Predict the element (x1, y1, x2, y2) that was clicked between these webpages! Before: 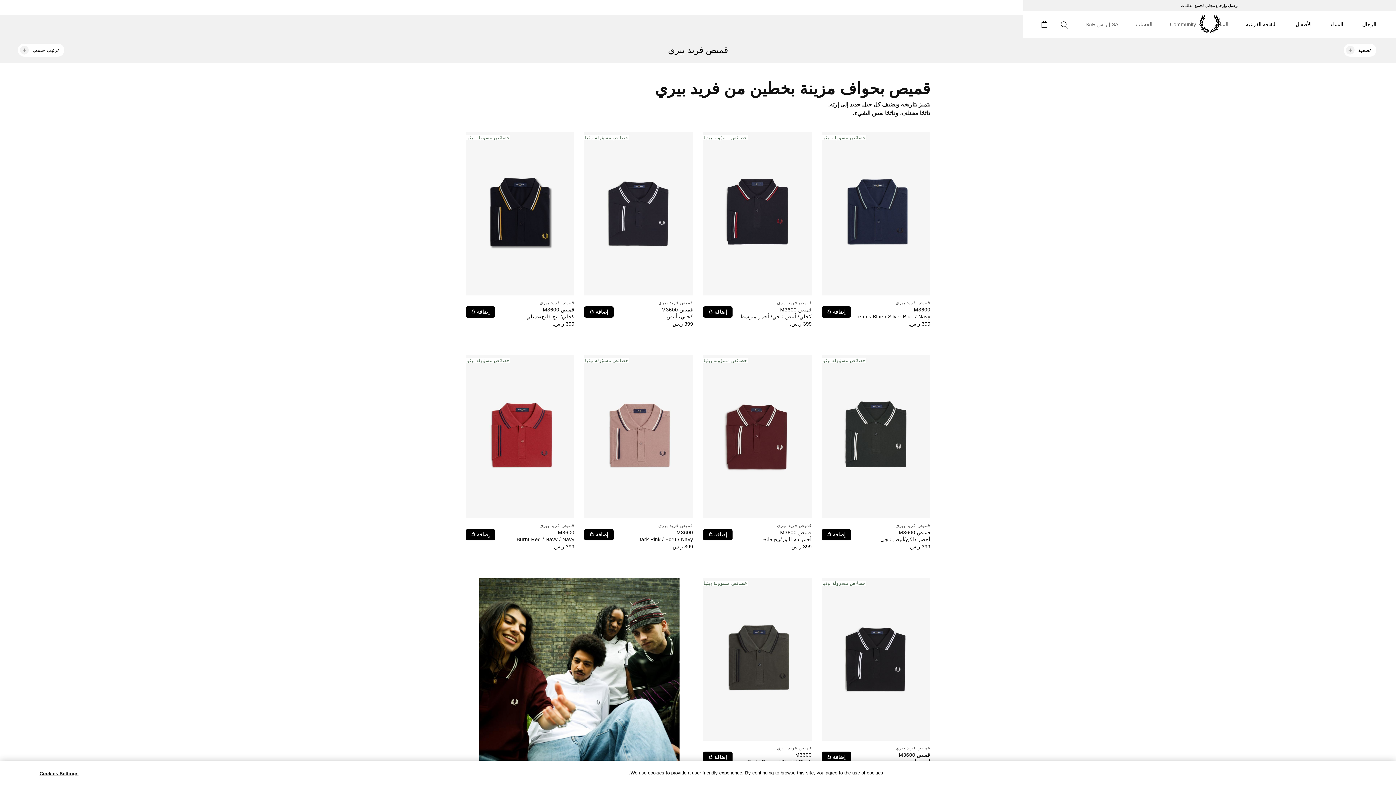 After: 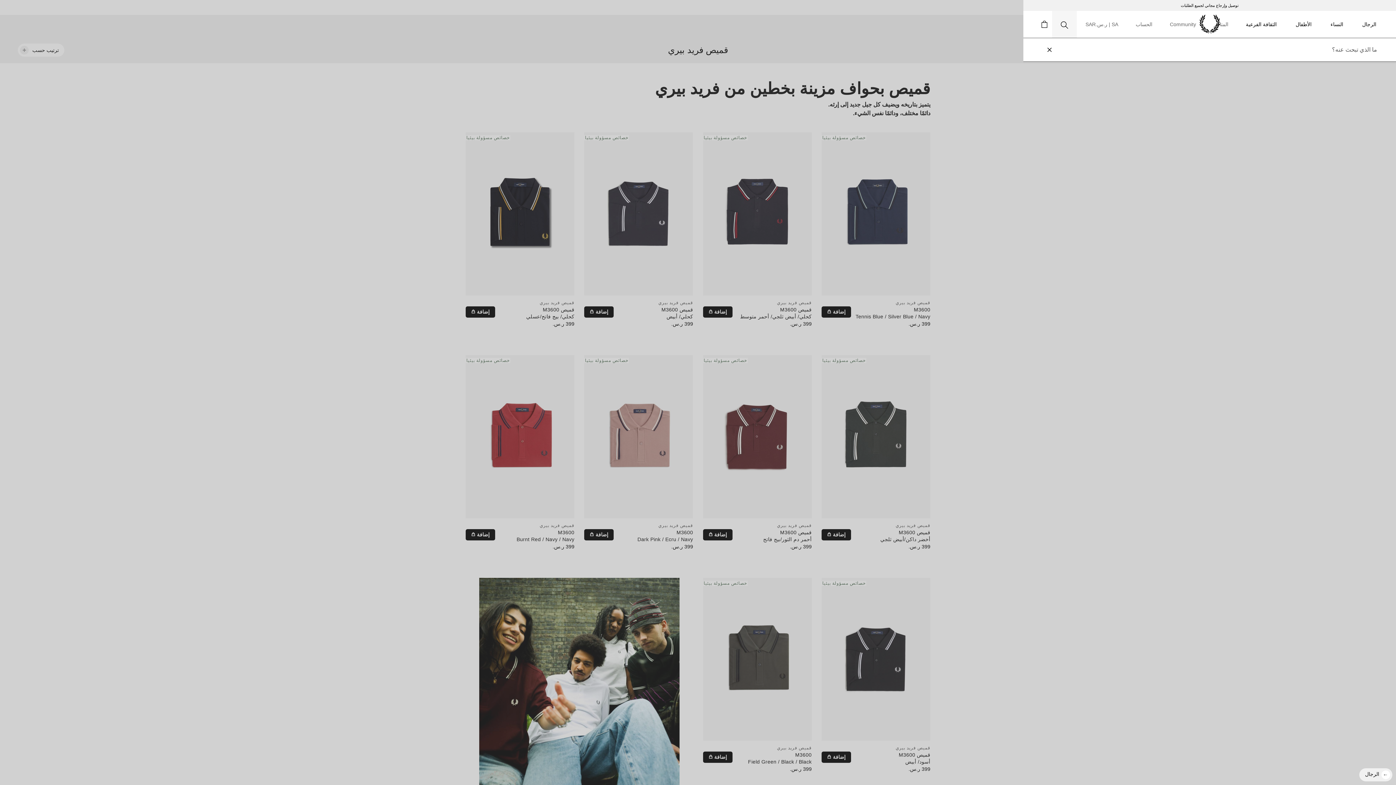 Action: label: بحث bbox: (1052, 10, 1077, 37)